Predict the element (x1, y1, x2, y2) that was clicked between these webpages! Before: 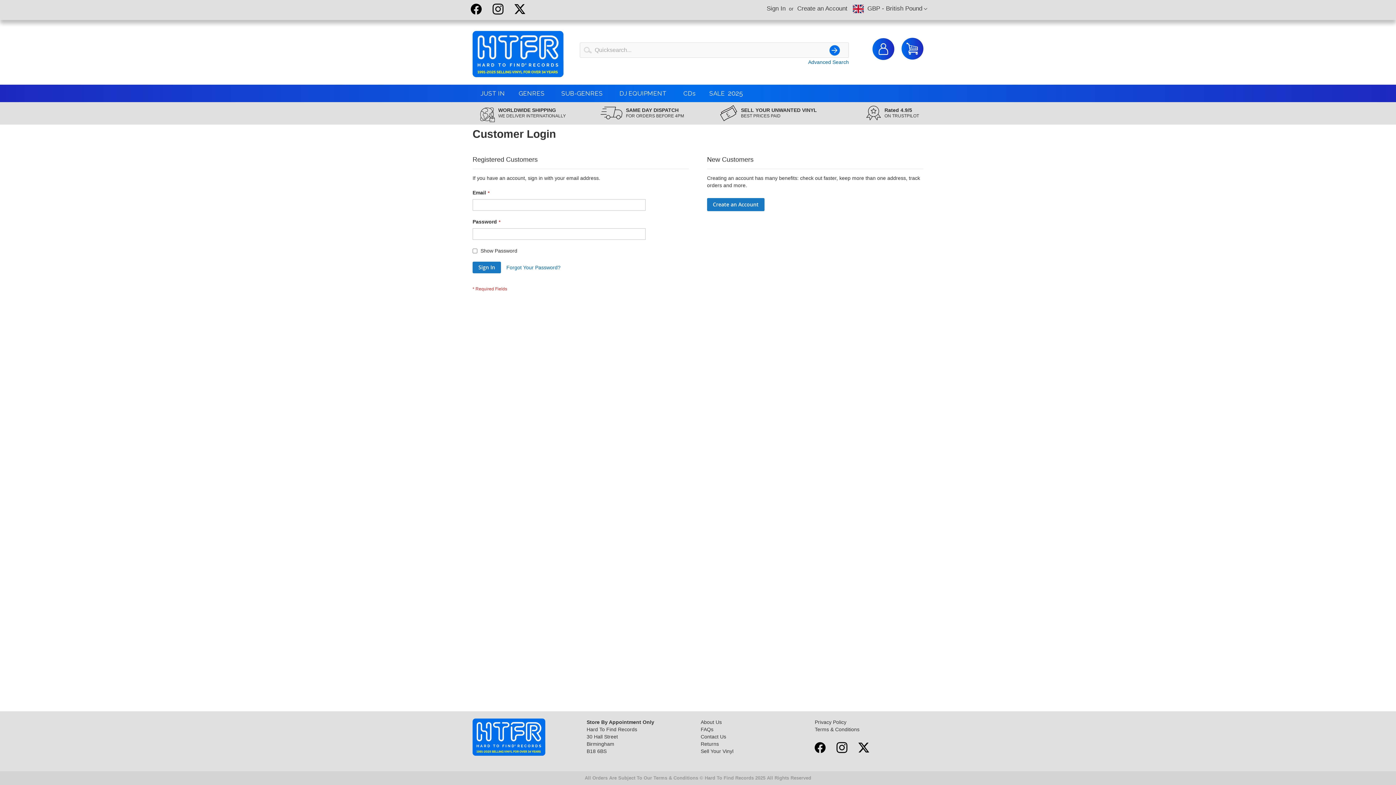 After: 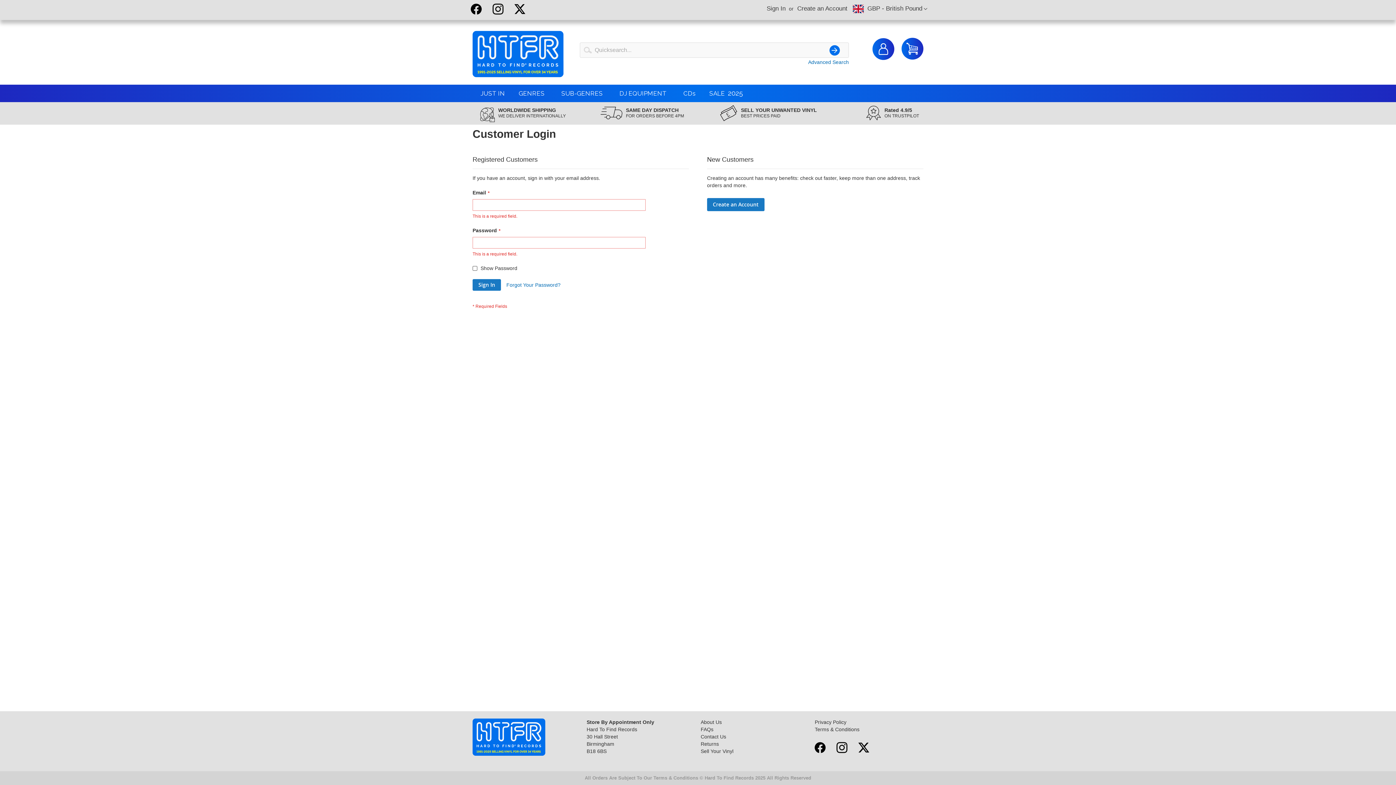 Action: bbox: (472, 261, 501, 273) label: Sign In